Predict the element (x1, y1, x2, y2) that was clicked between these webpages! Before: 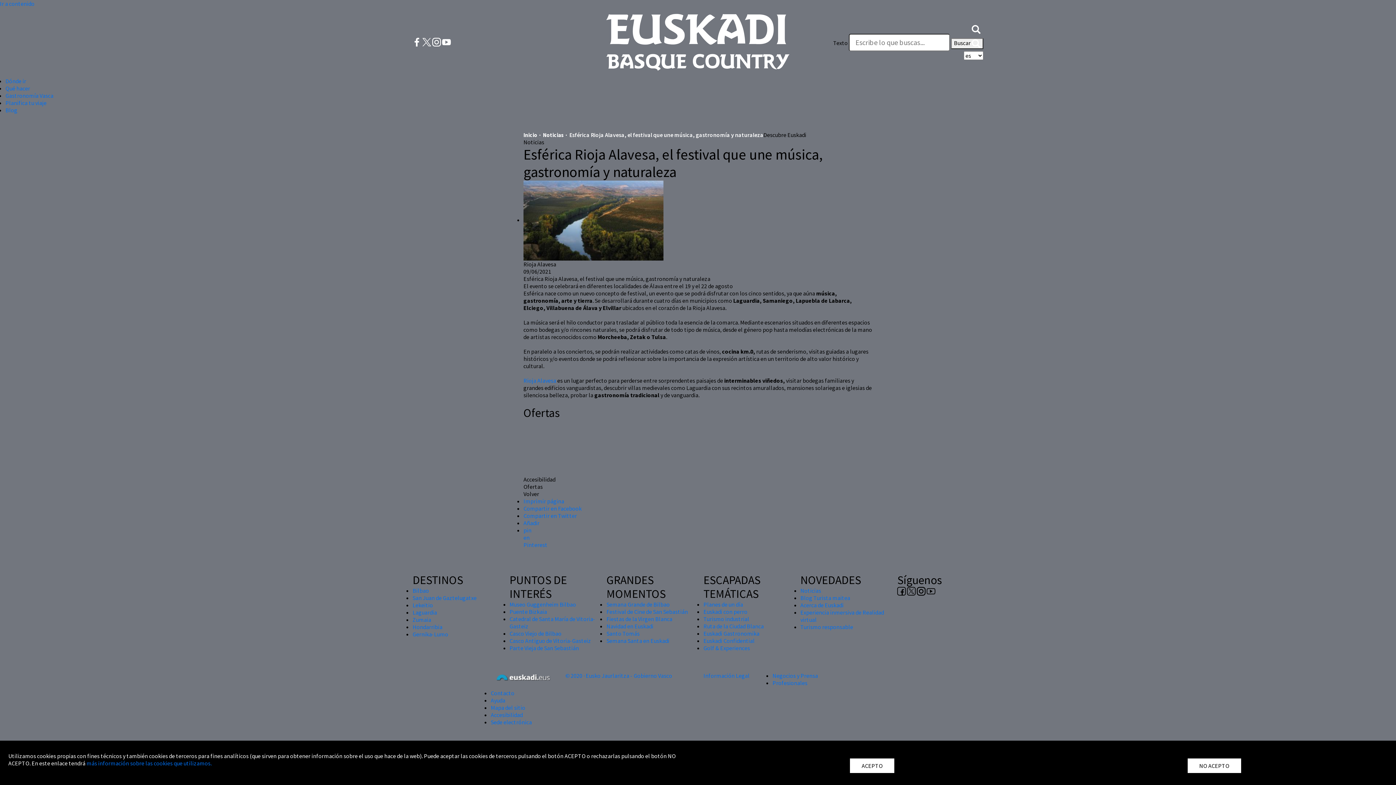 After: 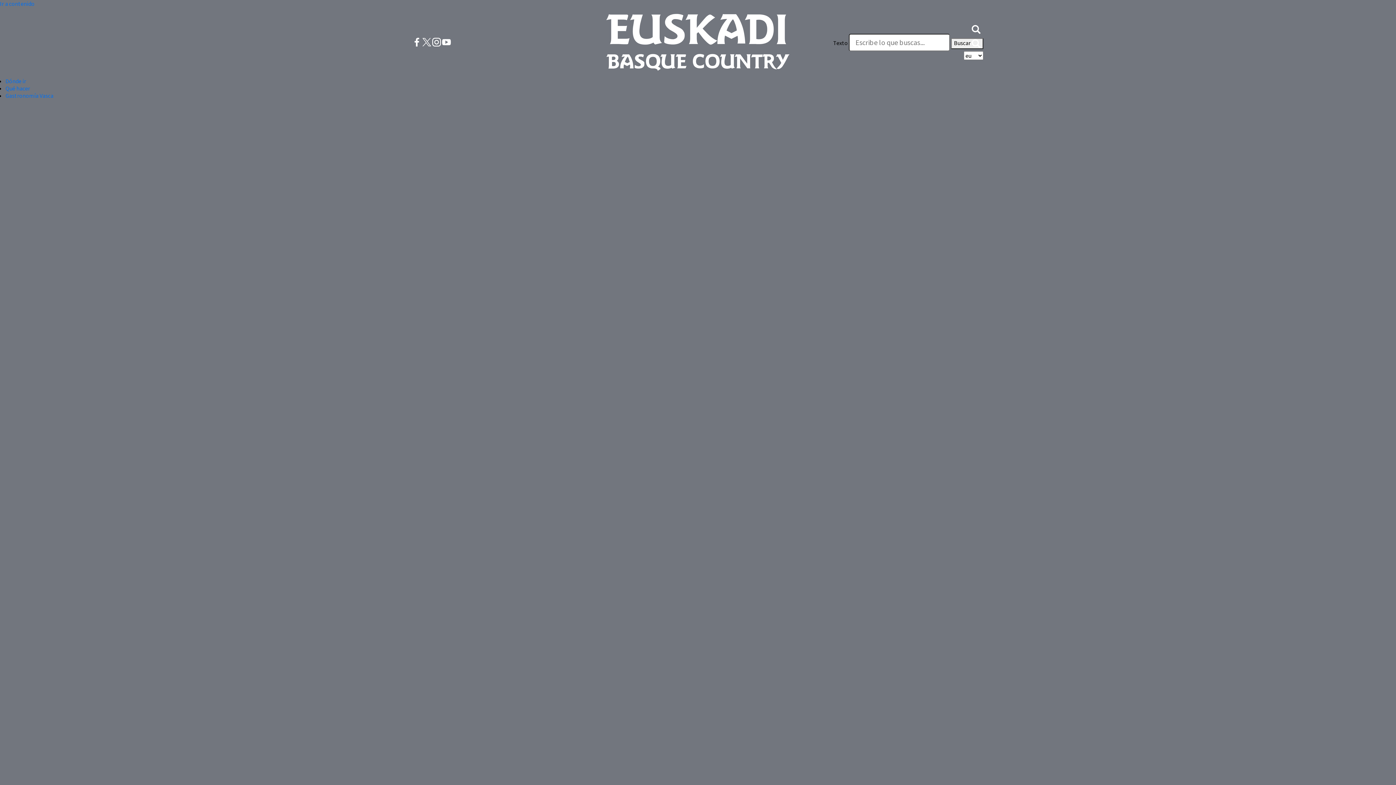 Action: bbox: (412, 594, 476, 601) label: San Juan de Gaztelugatxe